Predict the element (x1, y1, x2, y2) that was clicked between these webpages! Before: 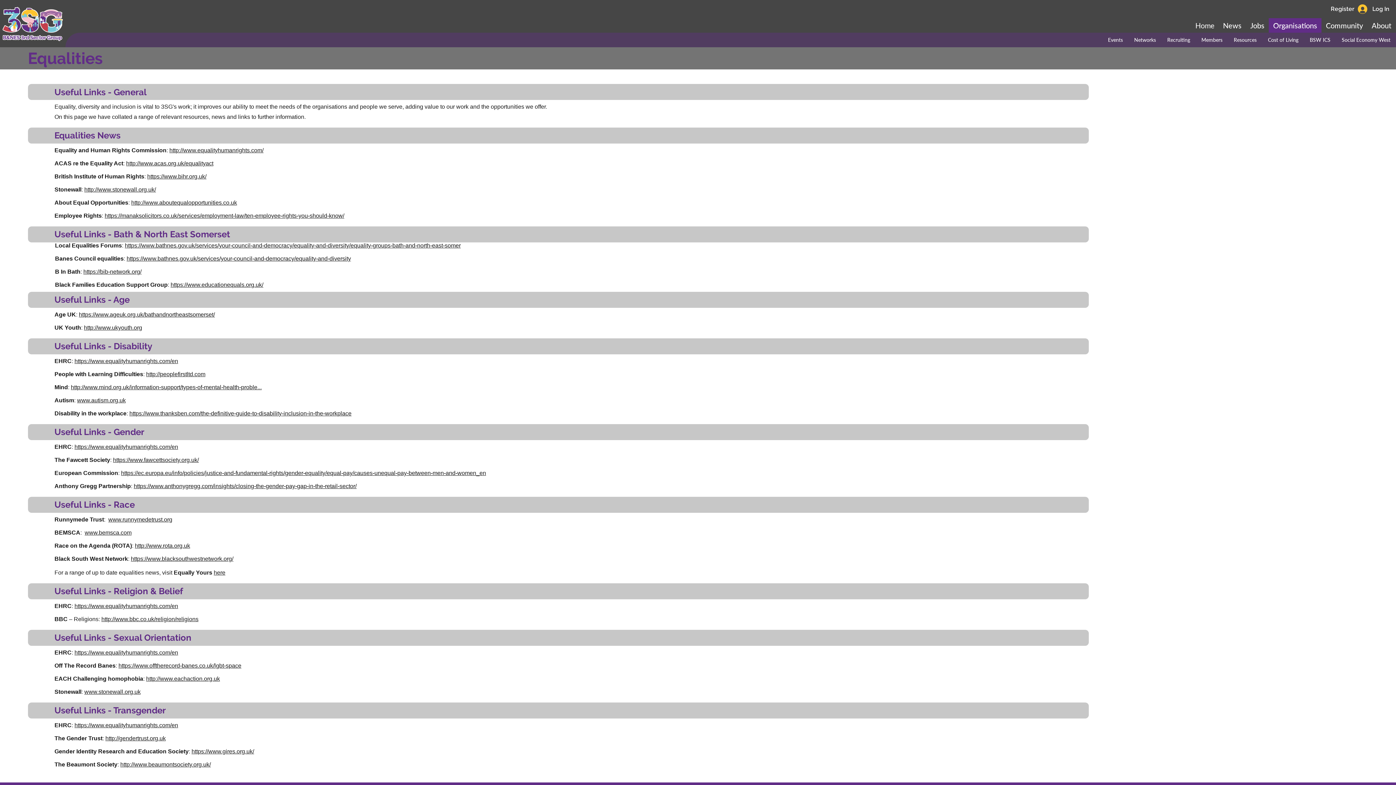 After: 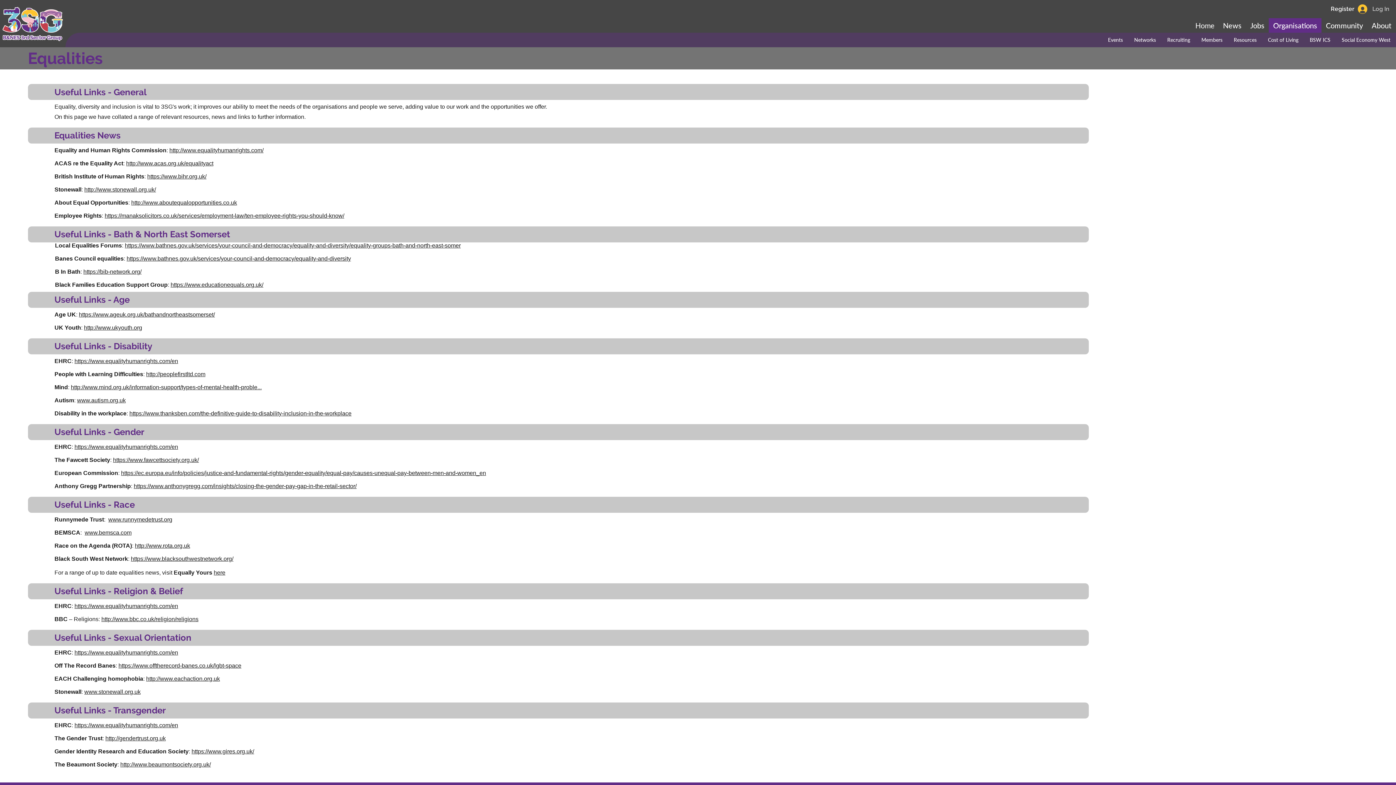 Action: bbox: (1353, 2, 1394, 16) label: Log In